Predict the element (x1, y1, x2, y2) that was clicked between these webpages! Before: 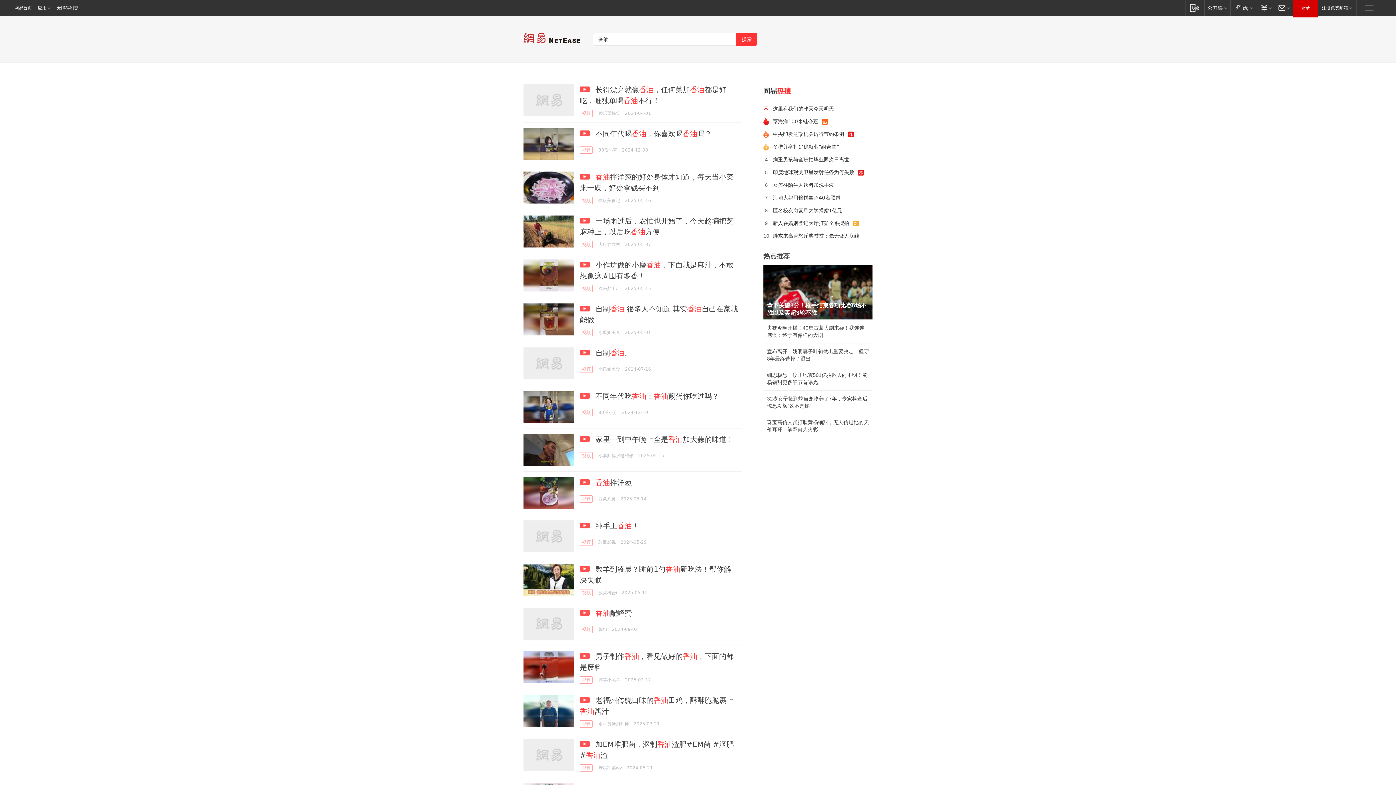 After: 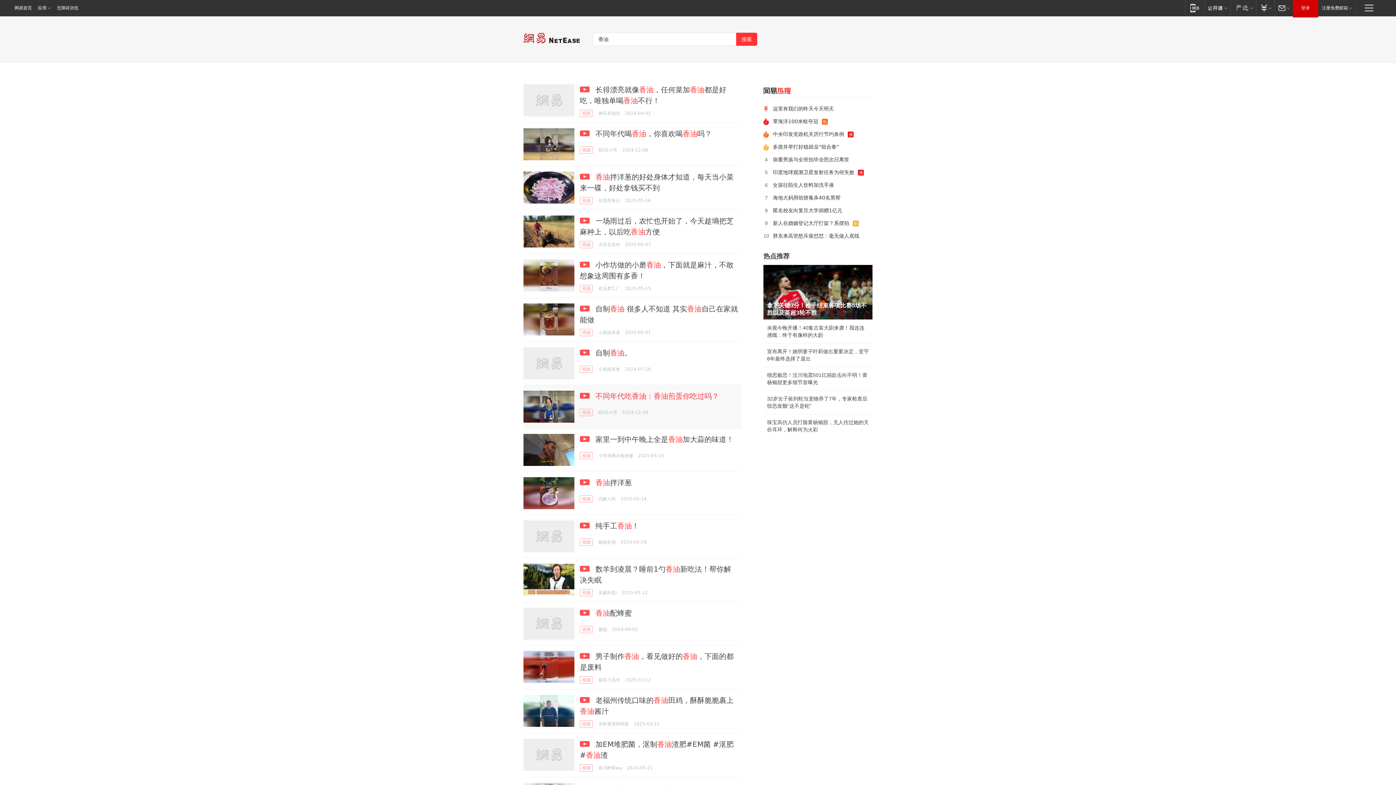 Action: label:  不同年代吃香油：香油煎蛋你吃过吗？ bbox: (580, 392, 719, 400)